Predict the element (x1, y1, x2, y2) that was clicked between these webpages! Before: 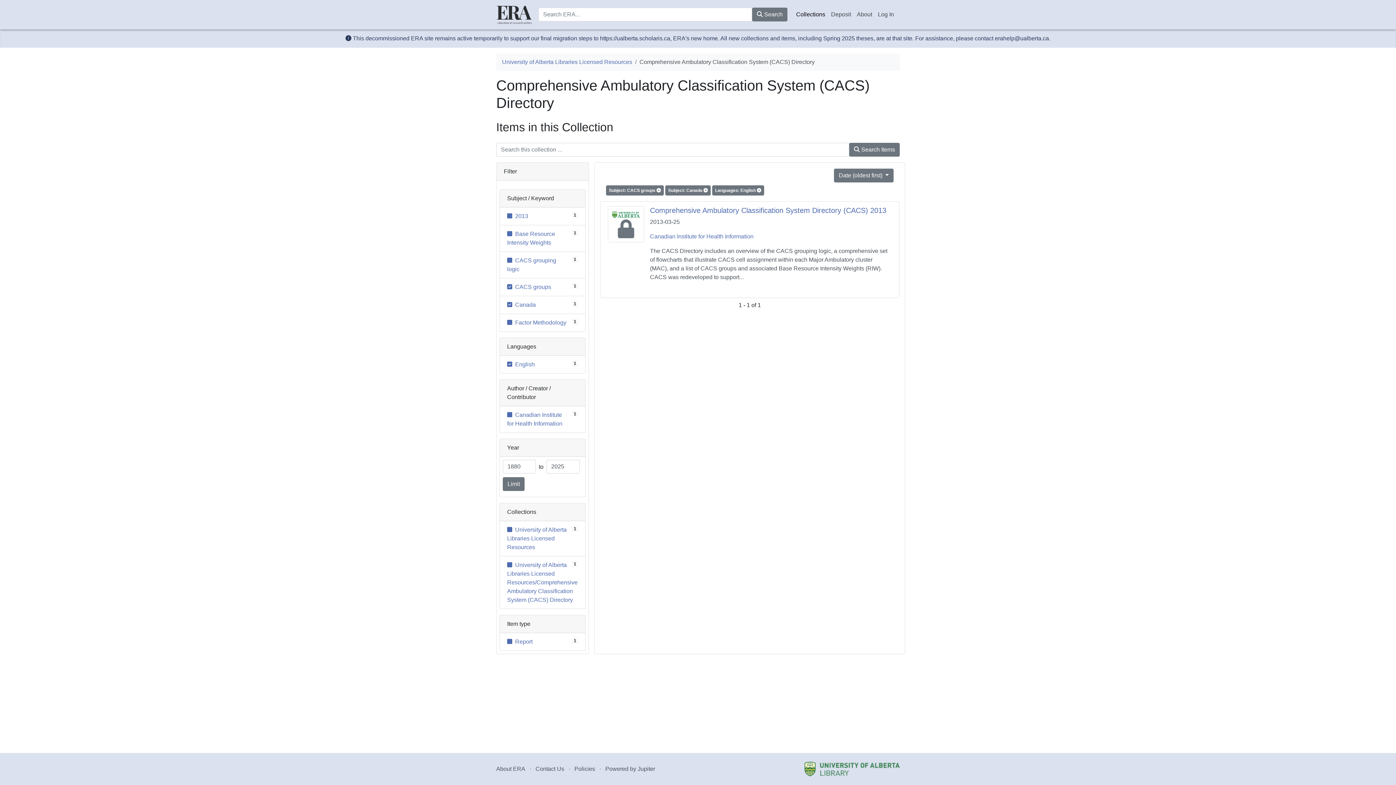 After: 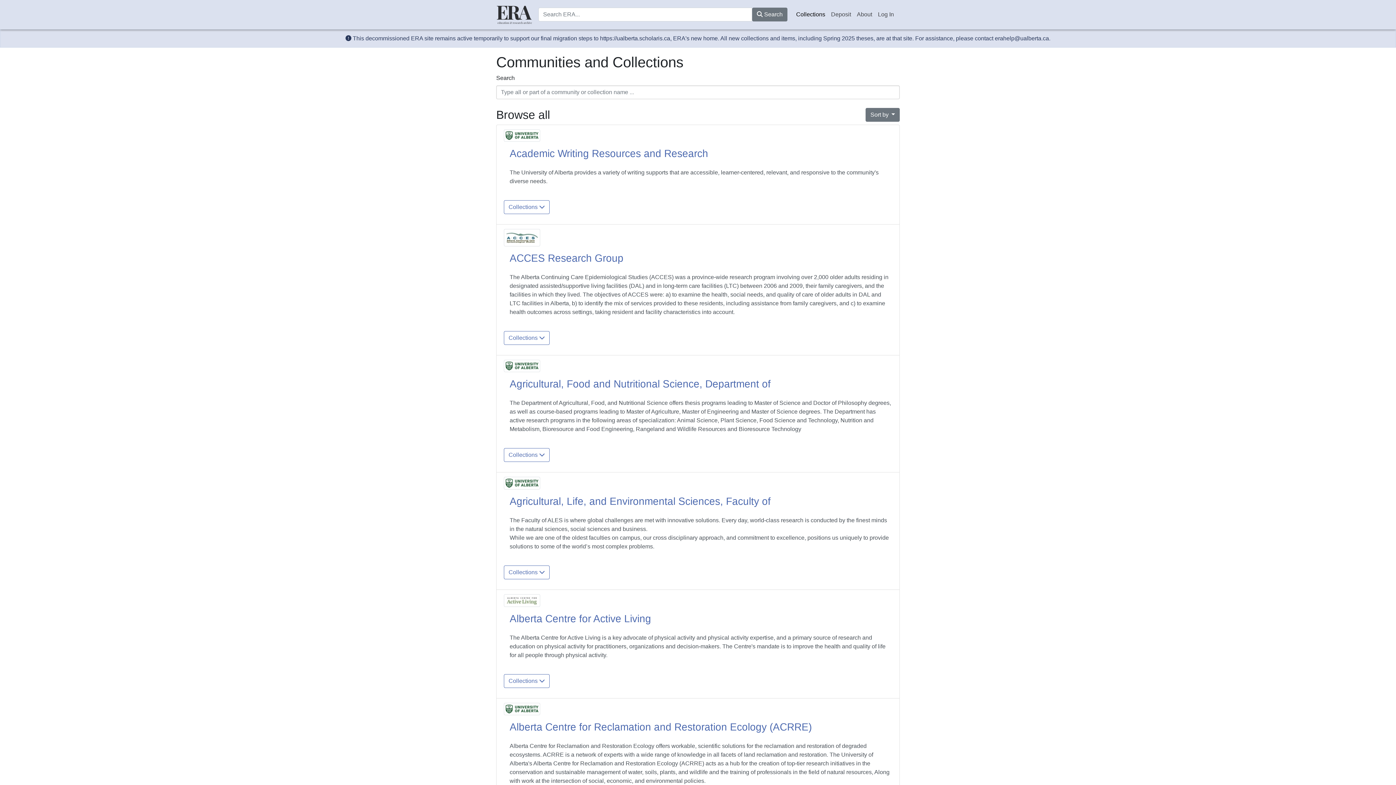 Action: label: Collections bbox: (793, 7, 828, 21)